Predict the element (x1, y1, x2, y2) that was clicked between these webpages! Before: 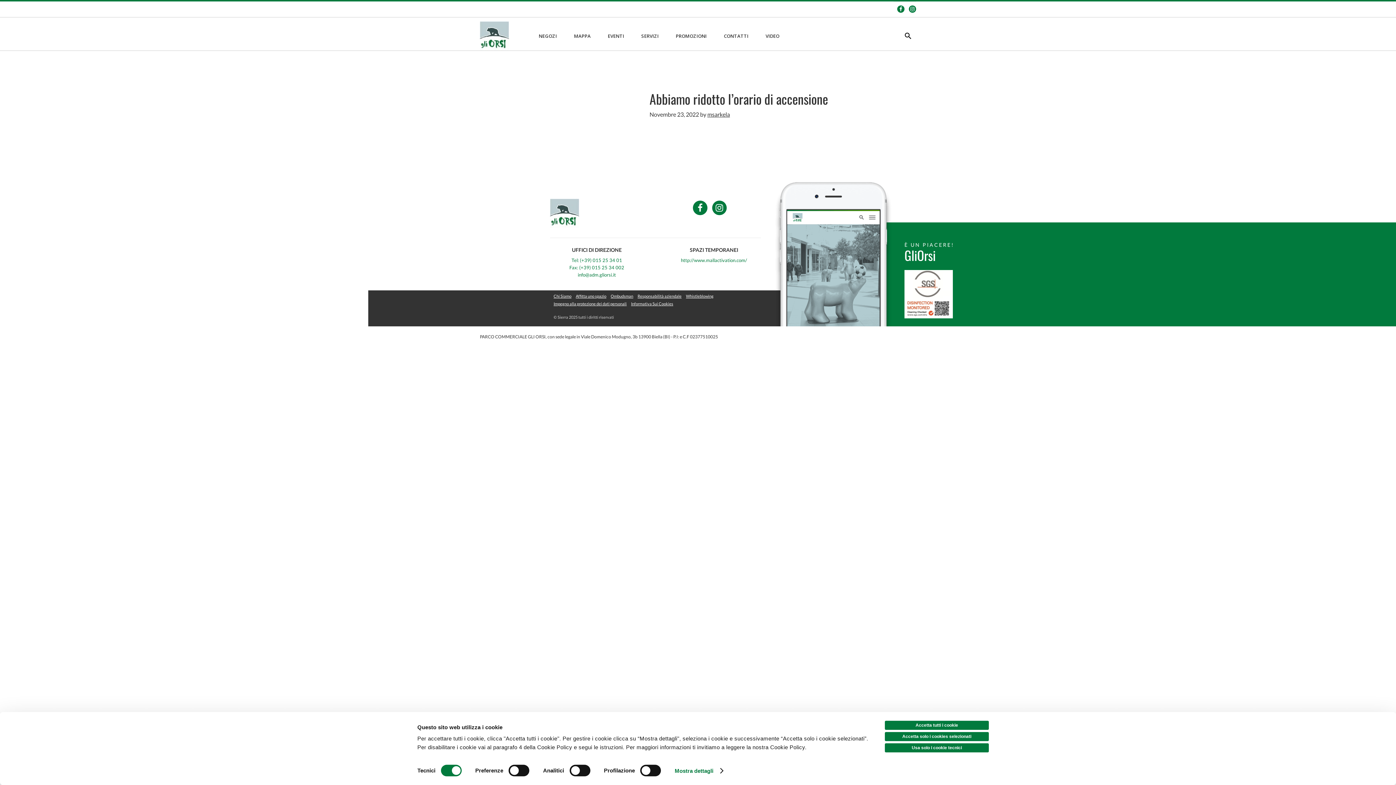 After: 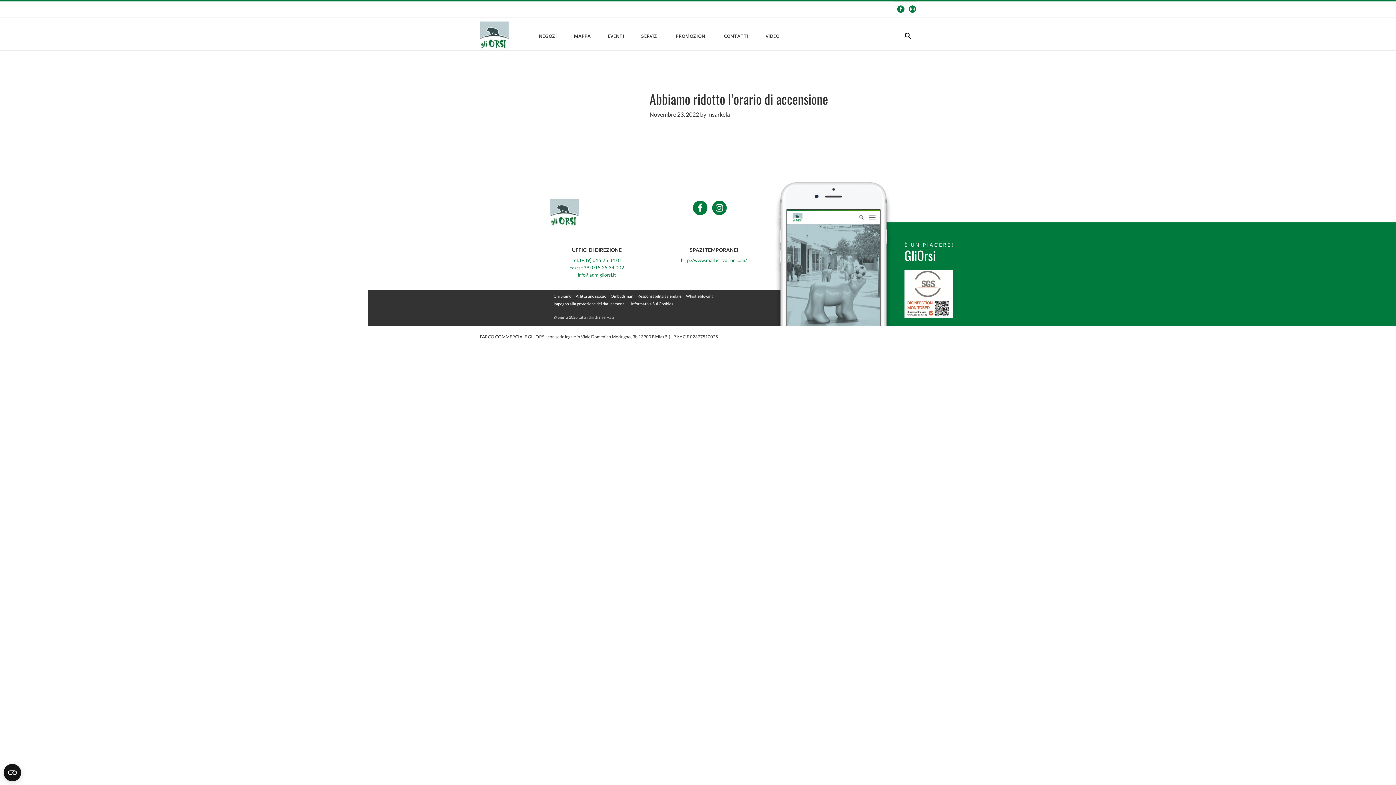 Action: bbox: (885, 721, 989, 730) label: Accetta tutti i cookie